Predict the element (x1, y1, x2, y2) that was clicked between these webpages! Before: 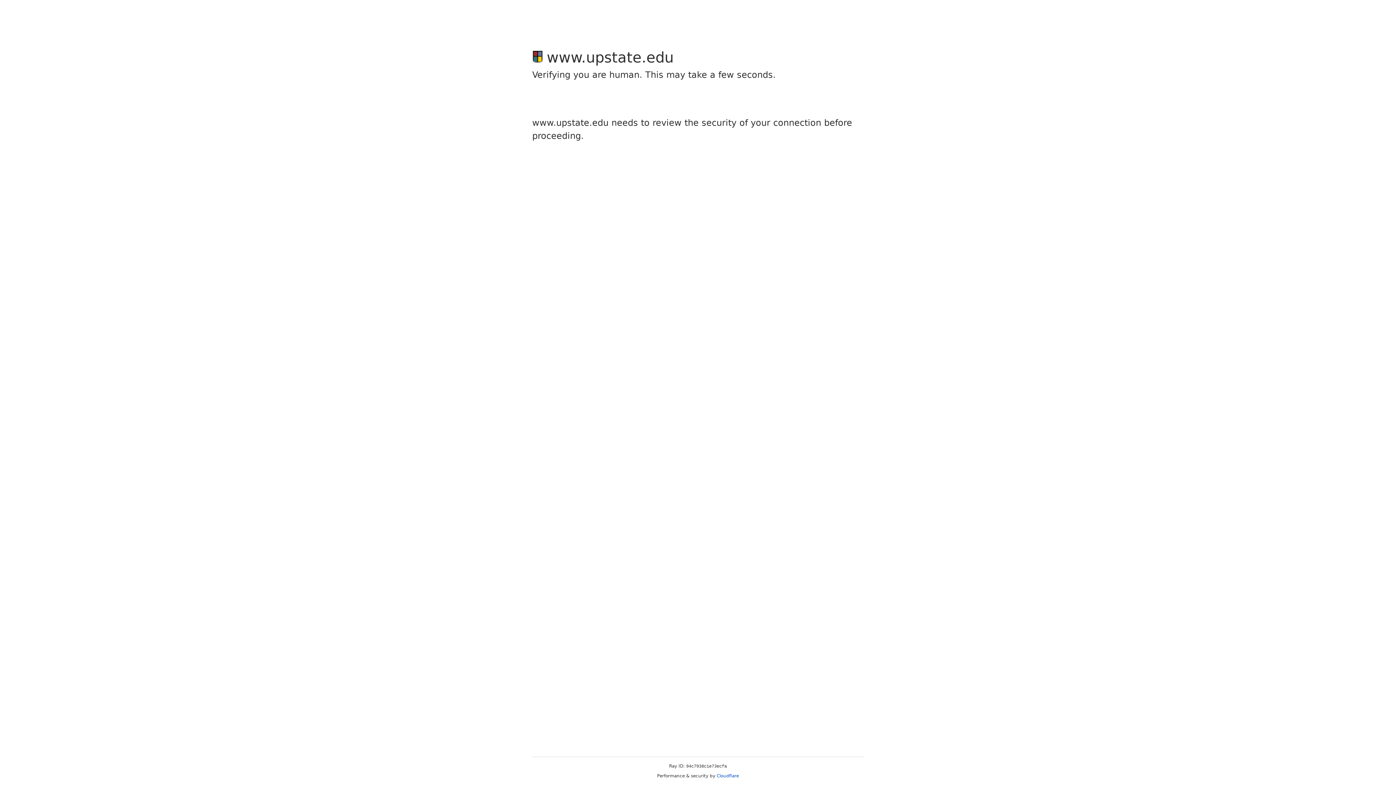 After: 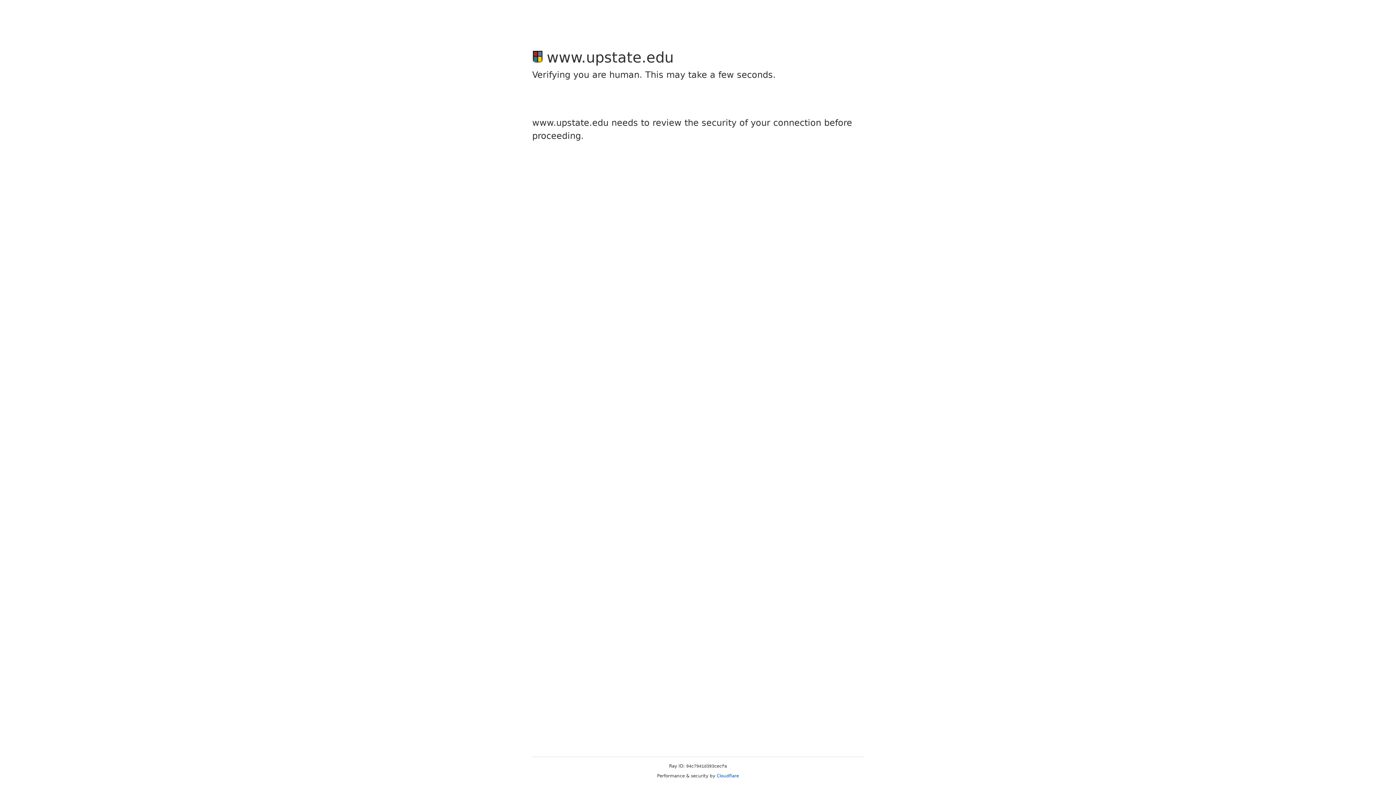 Action: bbox: (716, 773, 739, 778) label: Cloudflare